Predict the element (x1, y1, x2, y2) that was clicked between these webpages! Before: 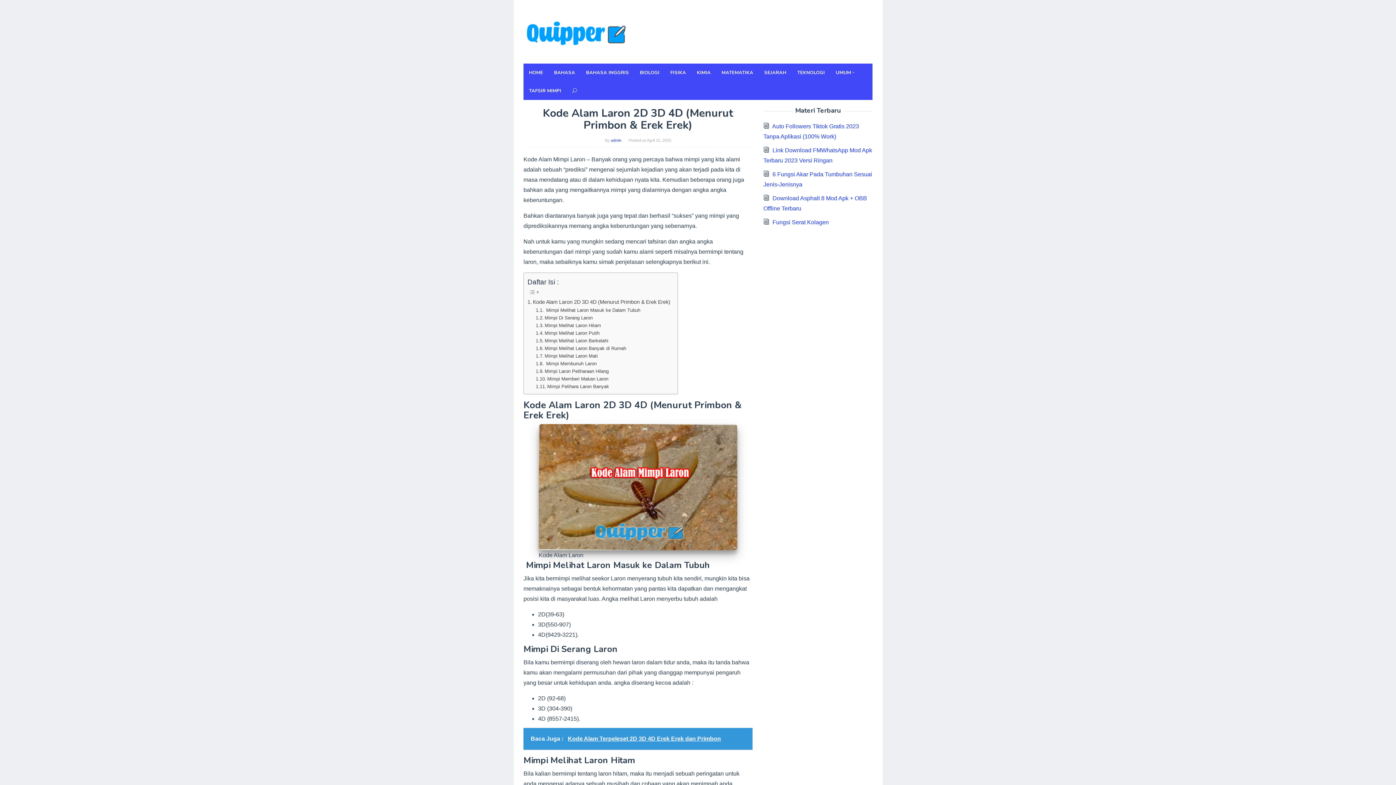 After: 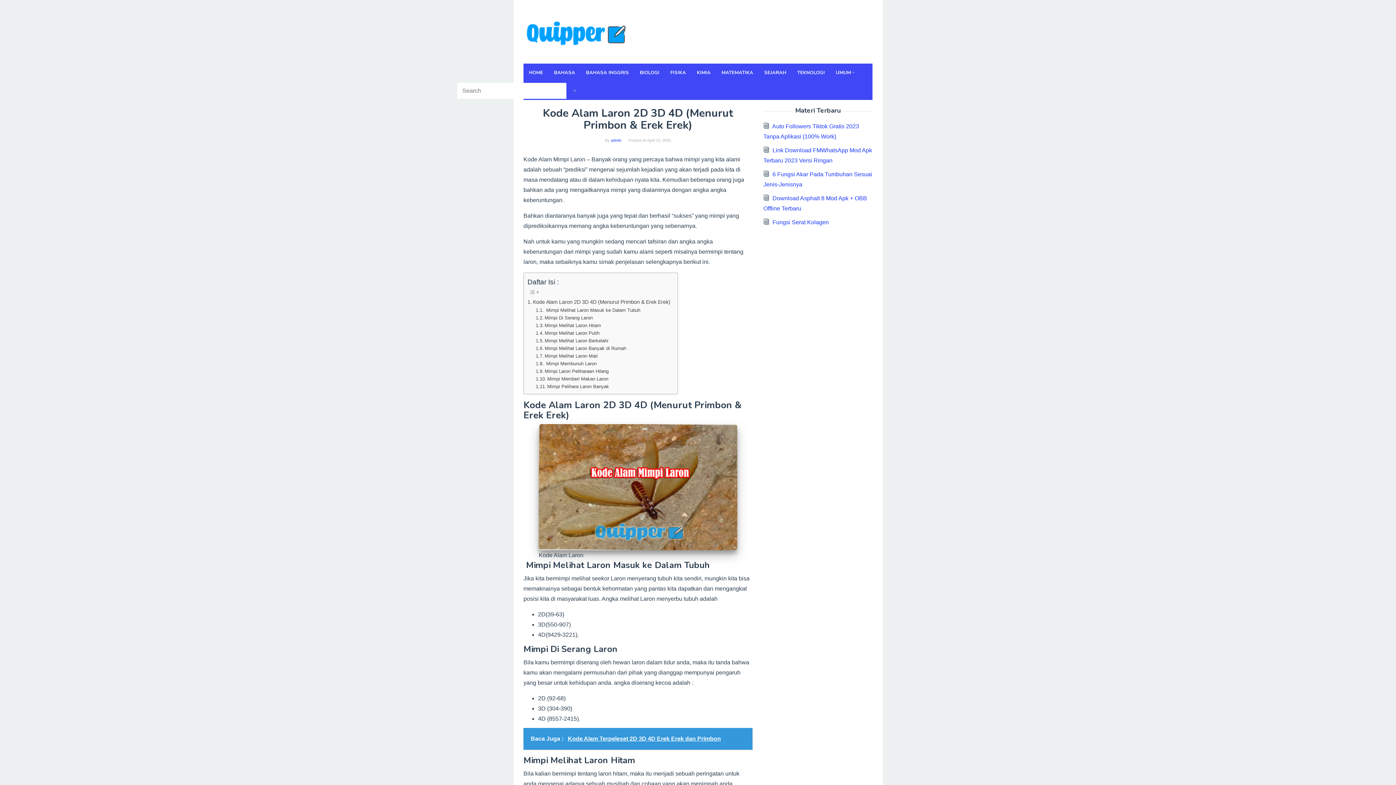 Action: bbox: (572, 81, 577, 100)